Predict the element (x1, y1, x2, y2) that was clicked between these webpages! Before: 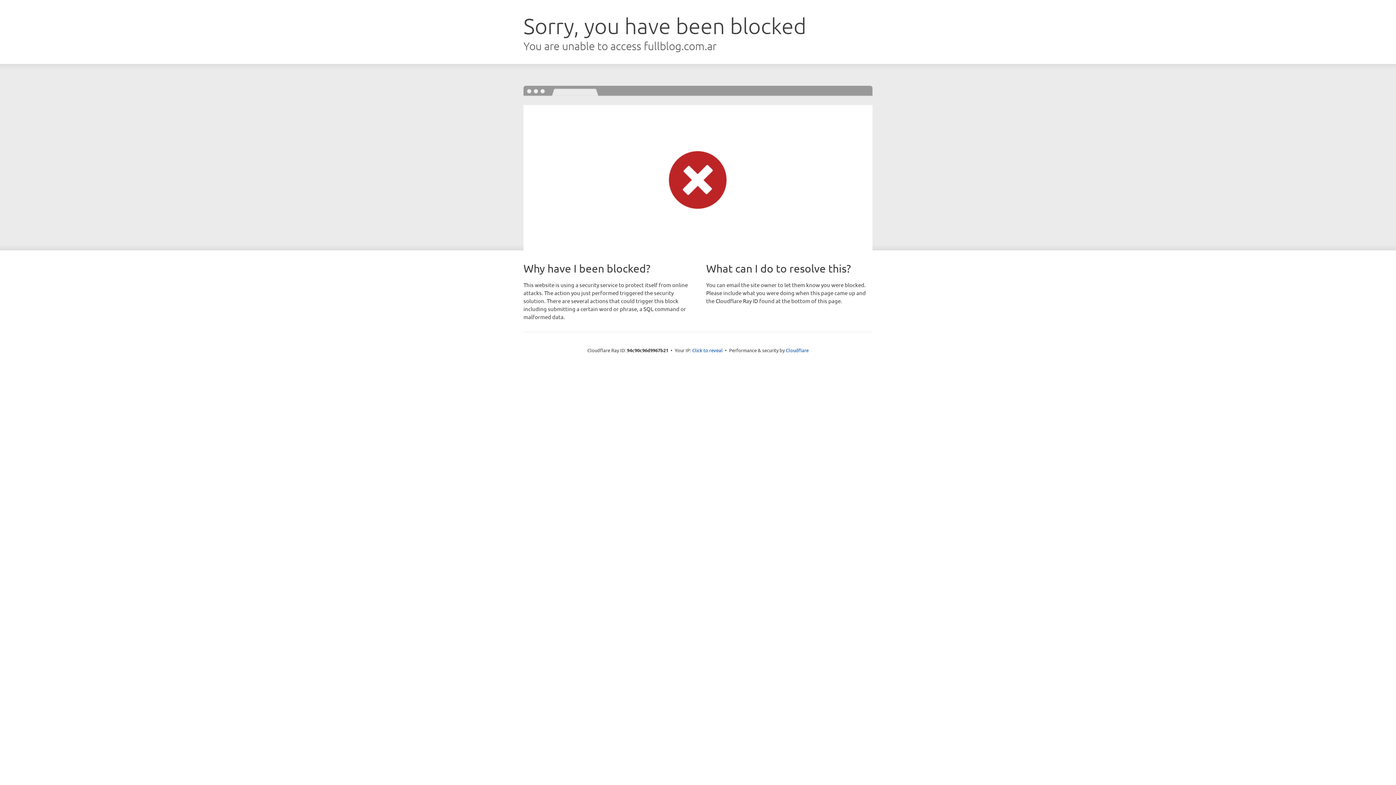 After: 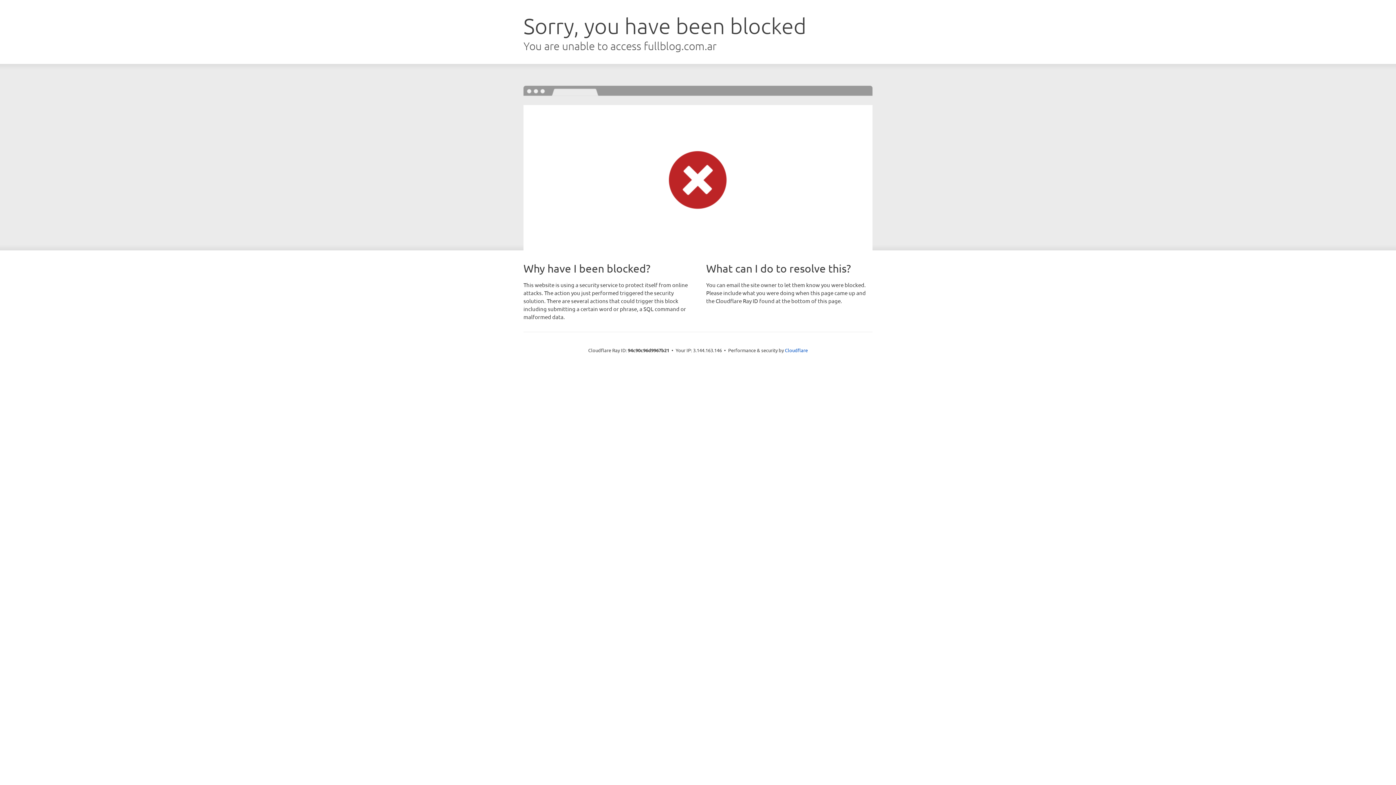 Action: bbox: (692, 346, 722, 353) label: Click to reveal